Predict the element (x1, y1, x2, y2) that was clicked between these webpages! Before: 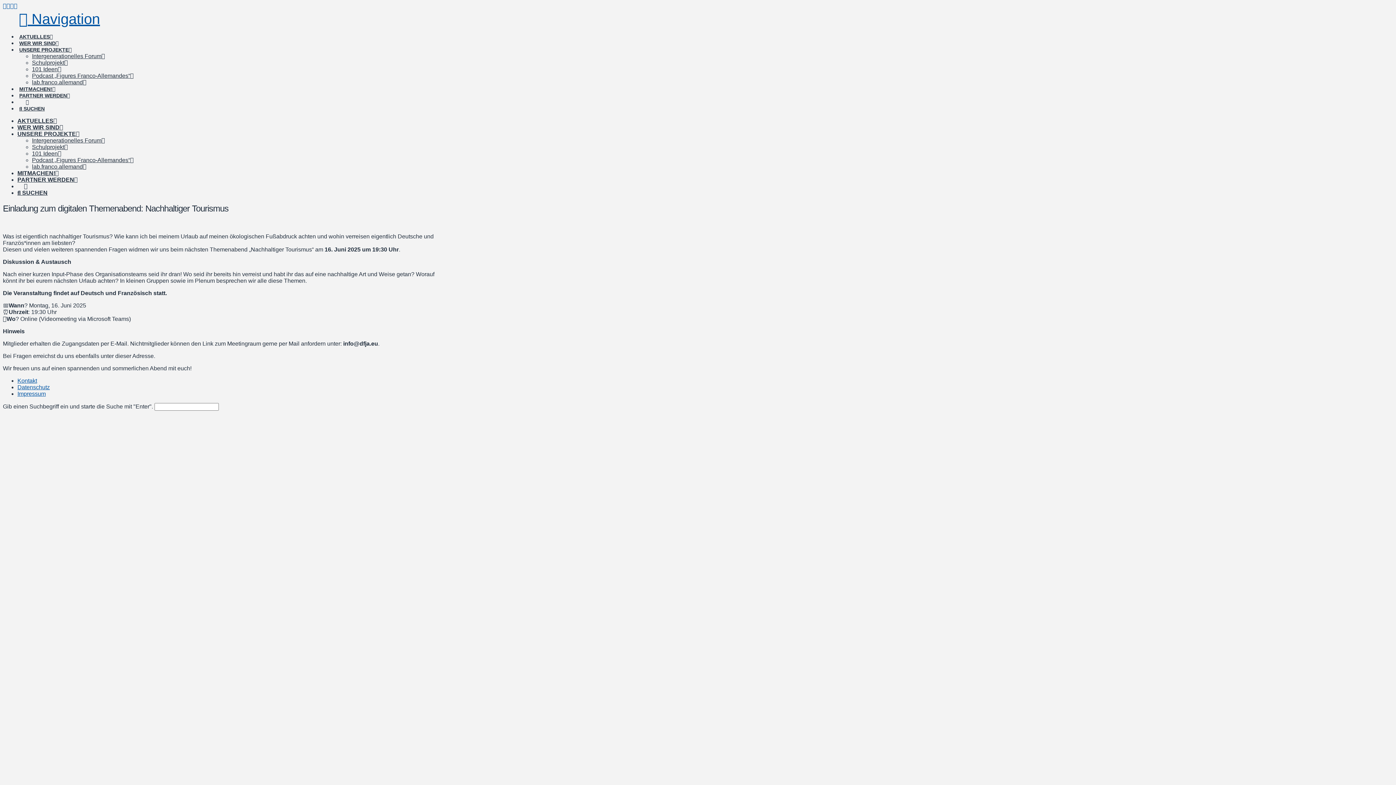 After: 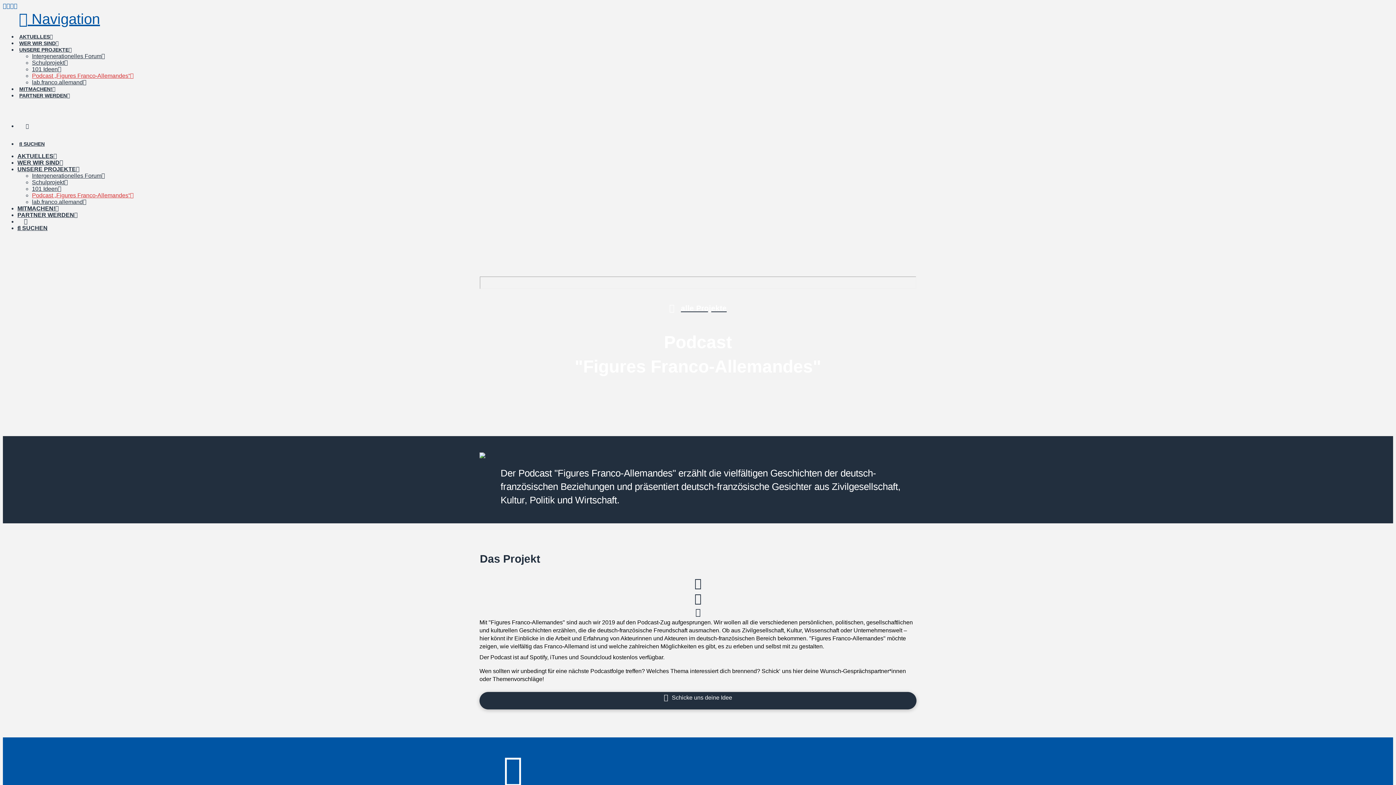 Action: bbox: (32, 157, 133, 163) label: Podcast „Figures Franco-Allemandes“